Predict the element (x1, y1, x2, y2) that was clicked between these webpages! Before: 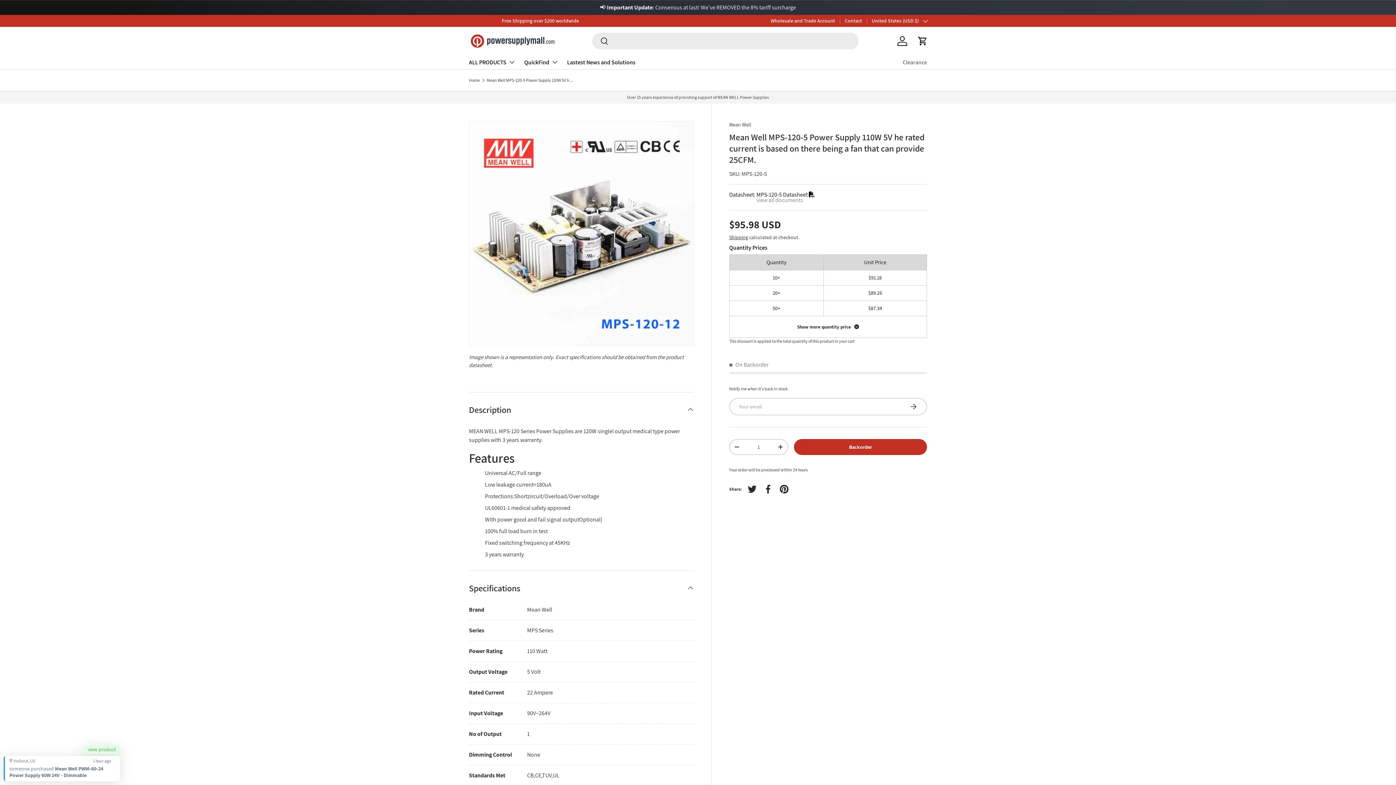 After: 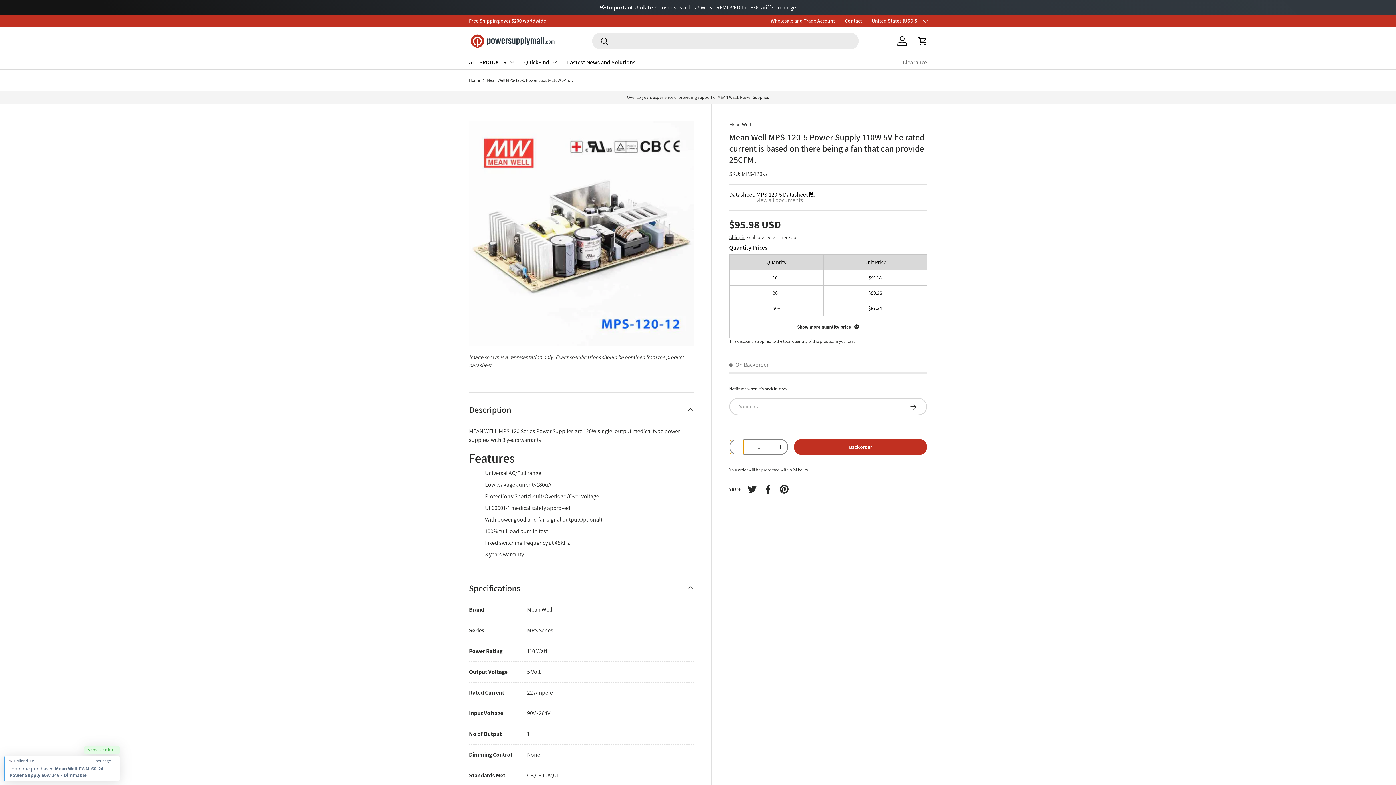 Action: label: - bbox: (730, 440, 743, 454)